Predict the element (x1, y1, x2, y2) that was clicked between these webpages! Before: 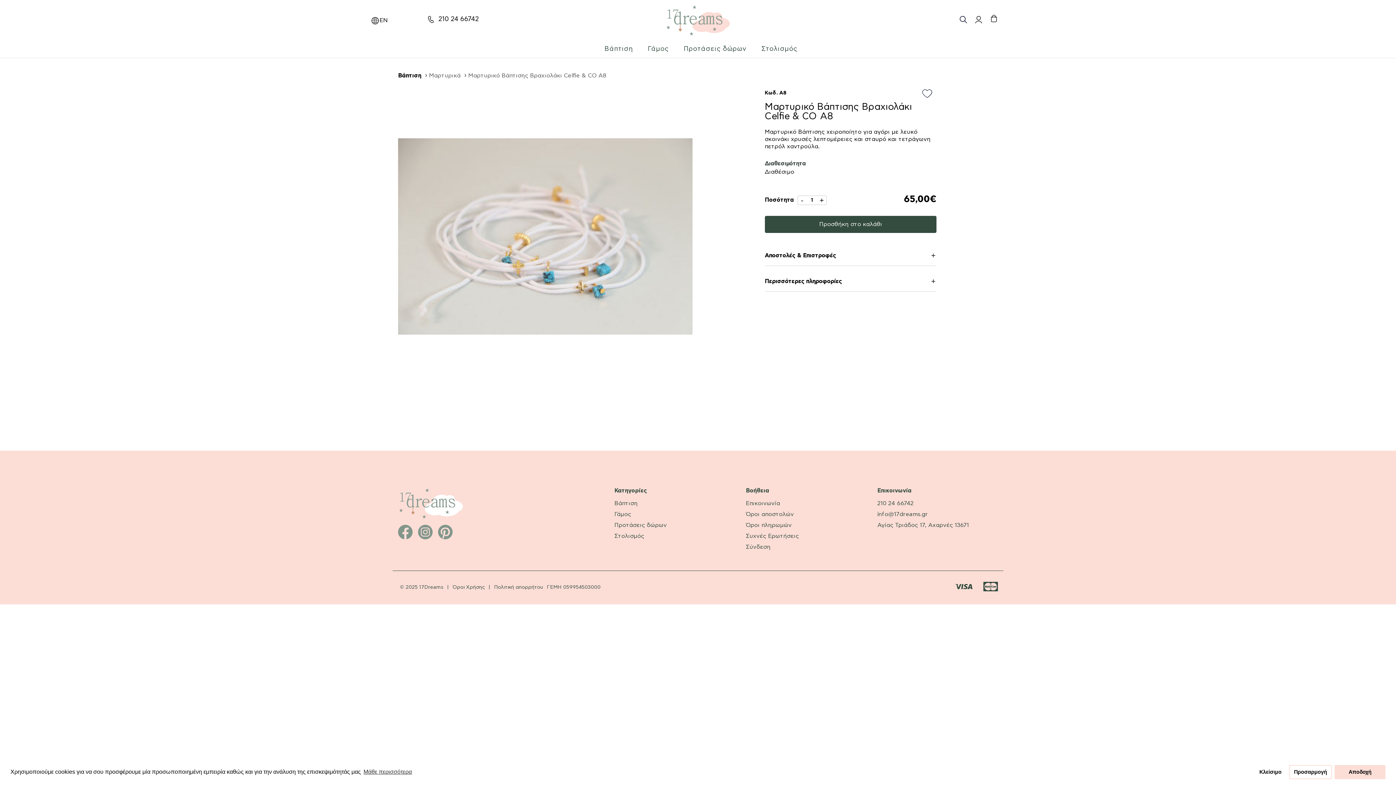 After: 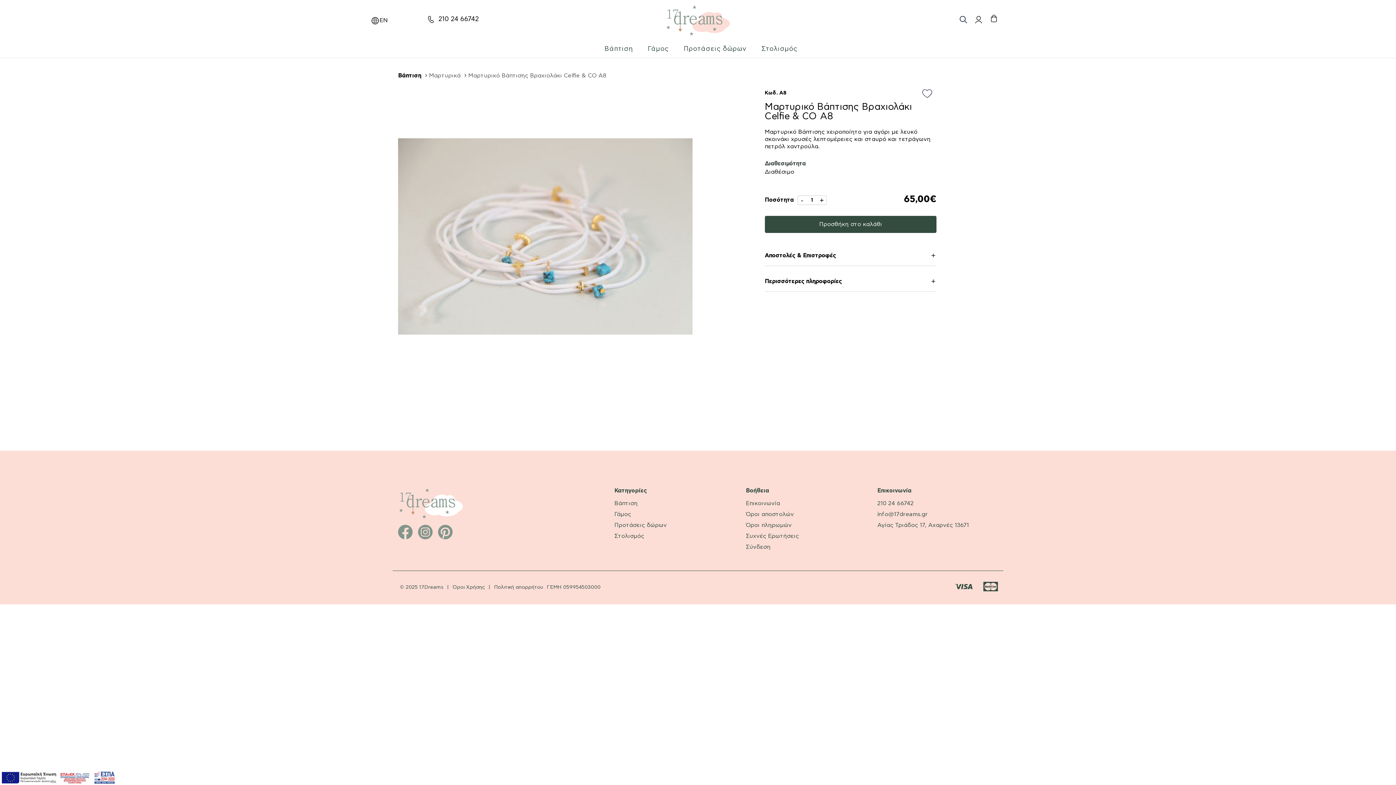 Action: bbox: (1334, 765, 1385, 779) label: allow cookies